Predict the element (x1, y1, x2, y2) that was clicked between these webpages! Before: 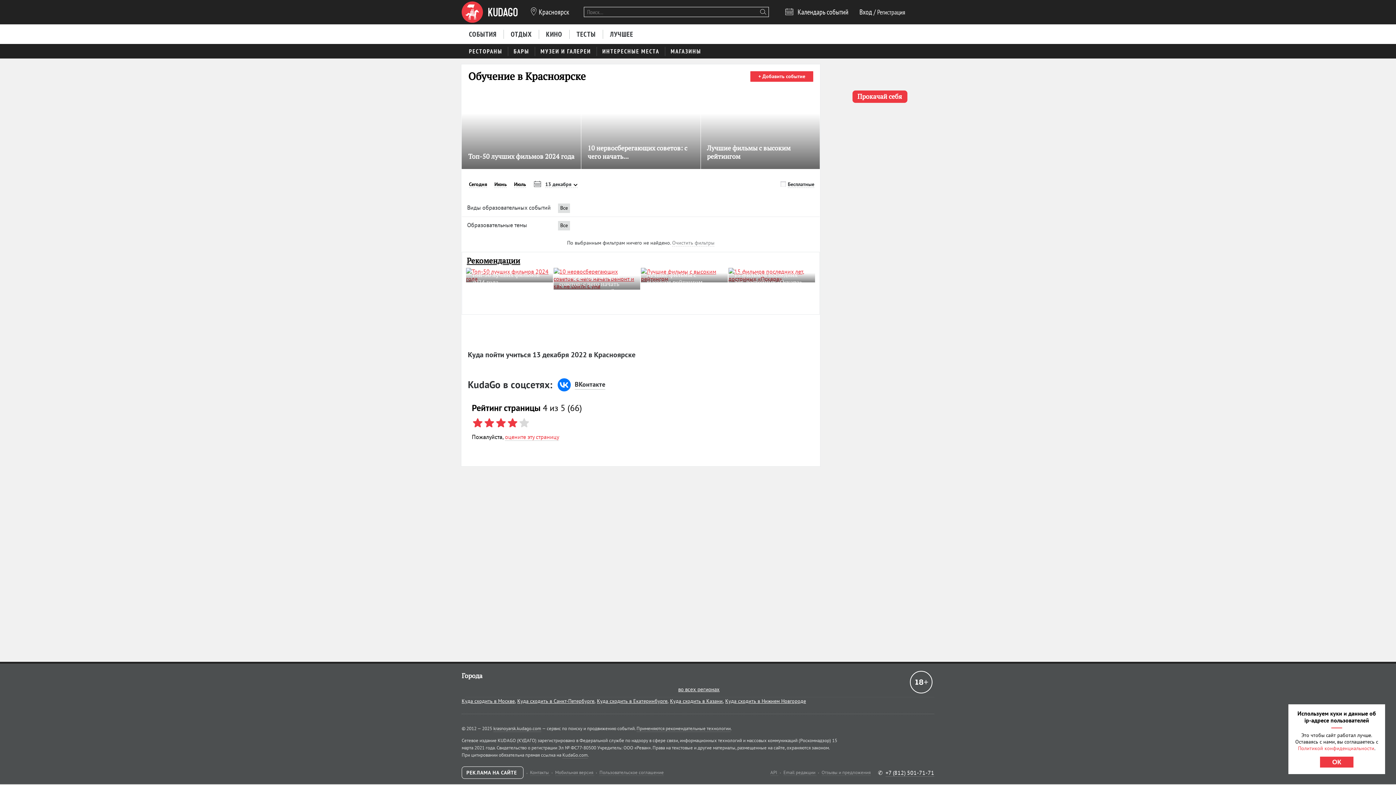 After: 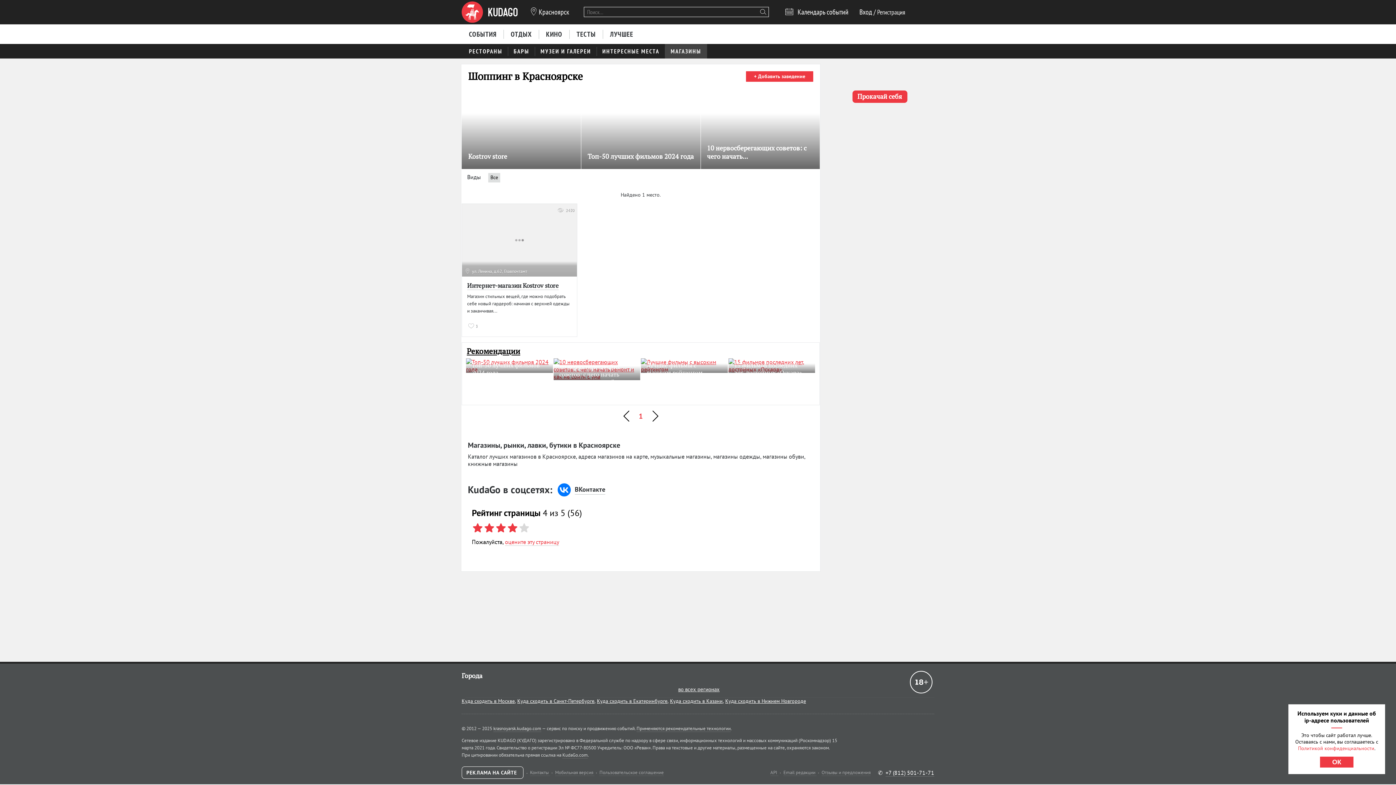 Action: bbox: (665, 43, 707, 58) label: МАГАЗИНЫ